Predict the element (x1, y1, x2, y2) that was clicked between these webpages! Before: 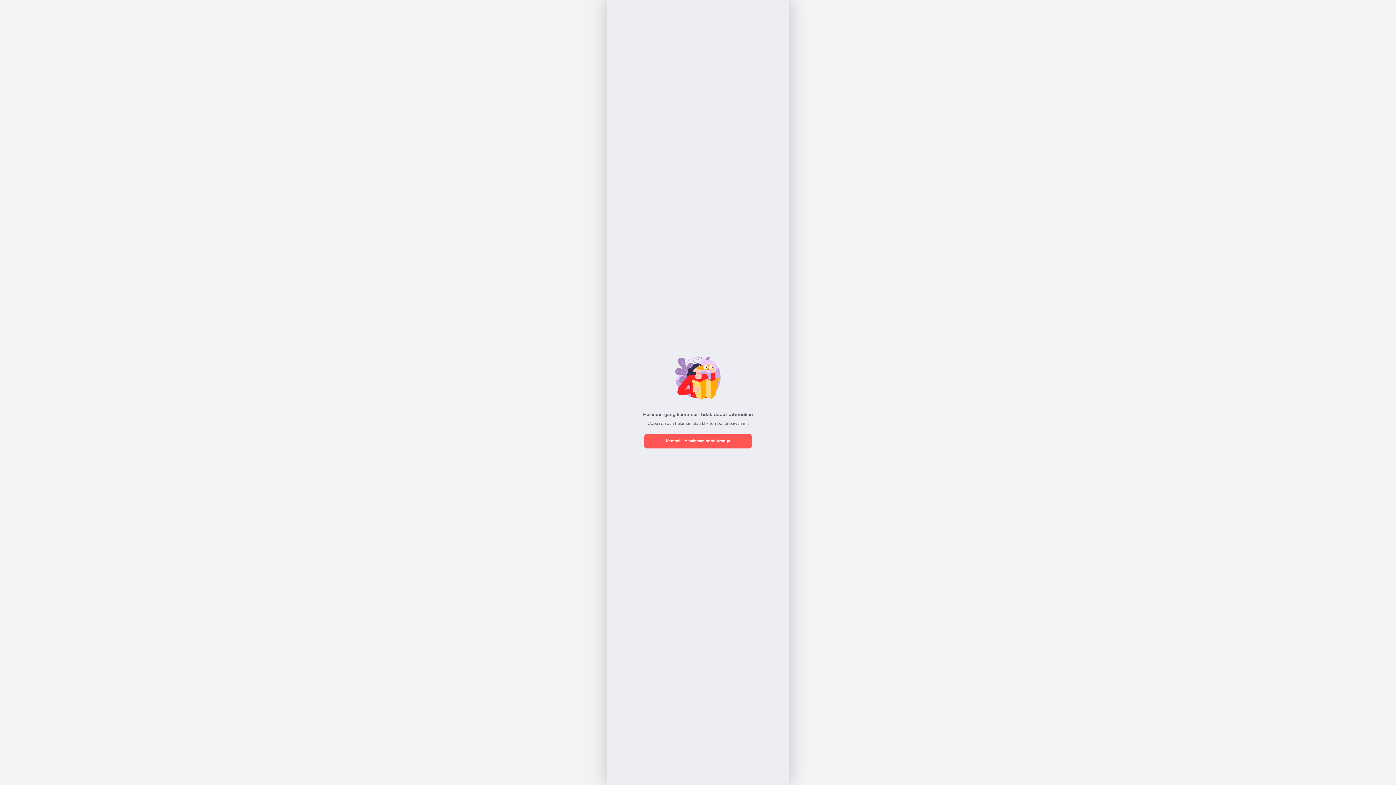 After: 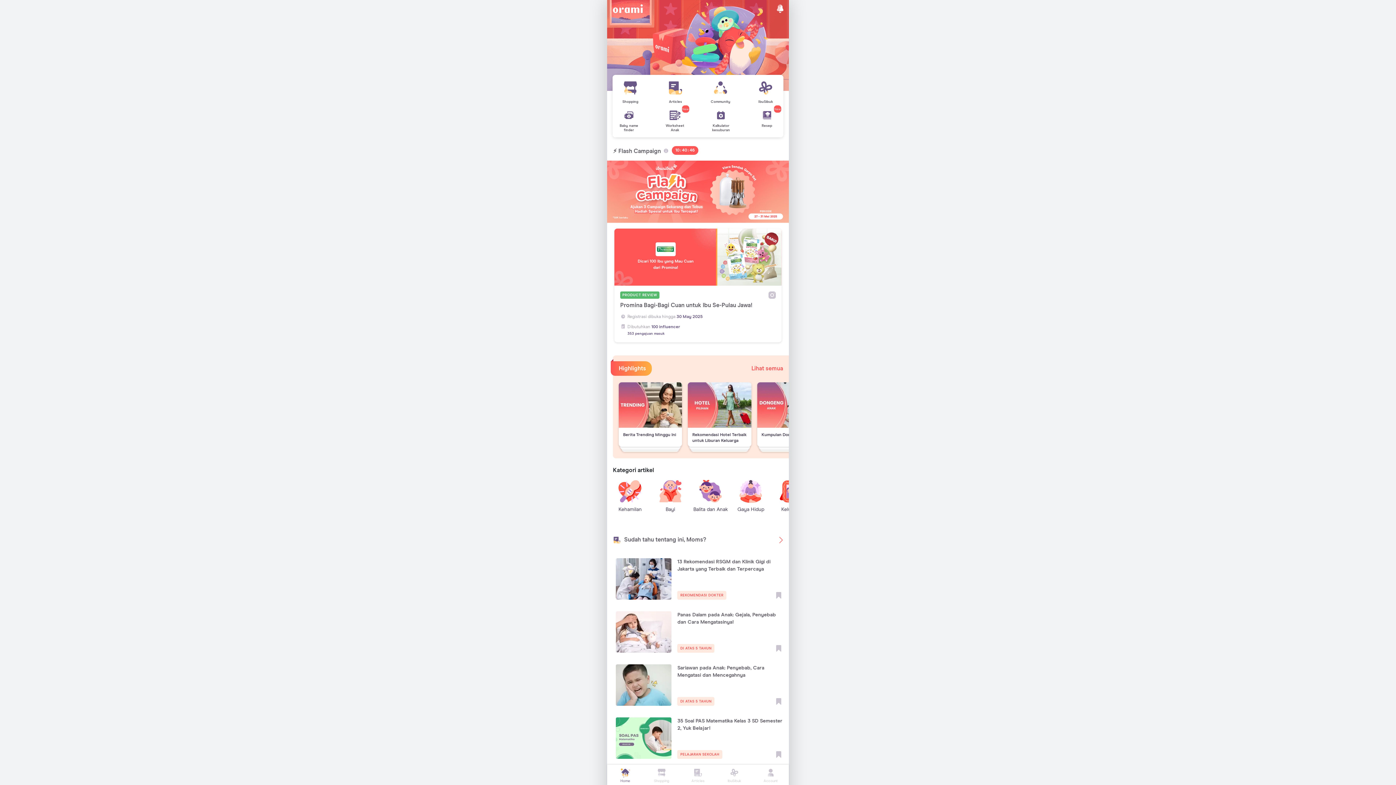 Action: bbox: (644, 434, 752, 448) label: Kembali ke halaman sebelumnya